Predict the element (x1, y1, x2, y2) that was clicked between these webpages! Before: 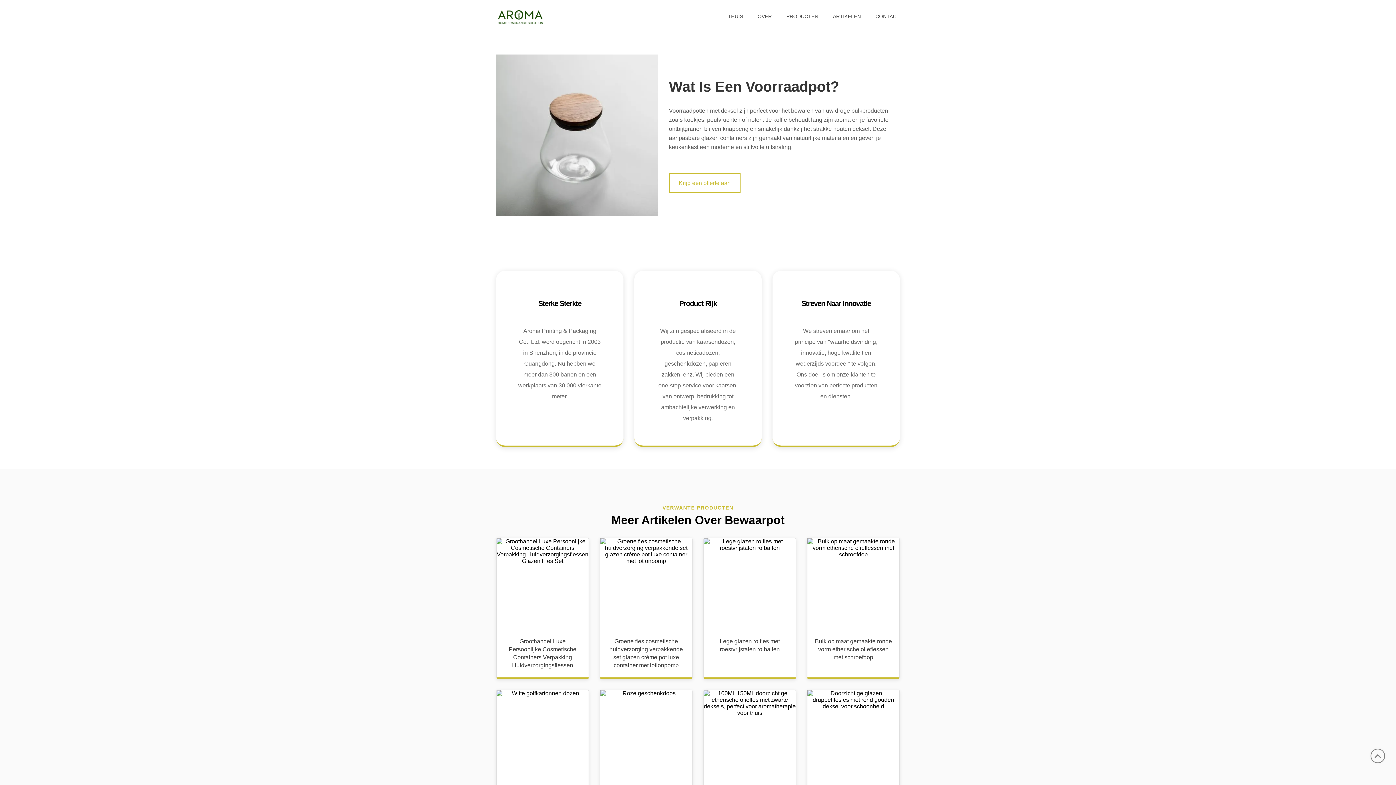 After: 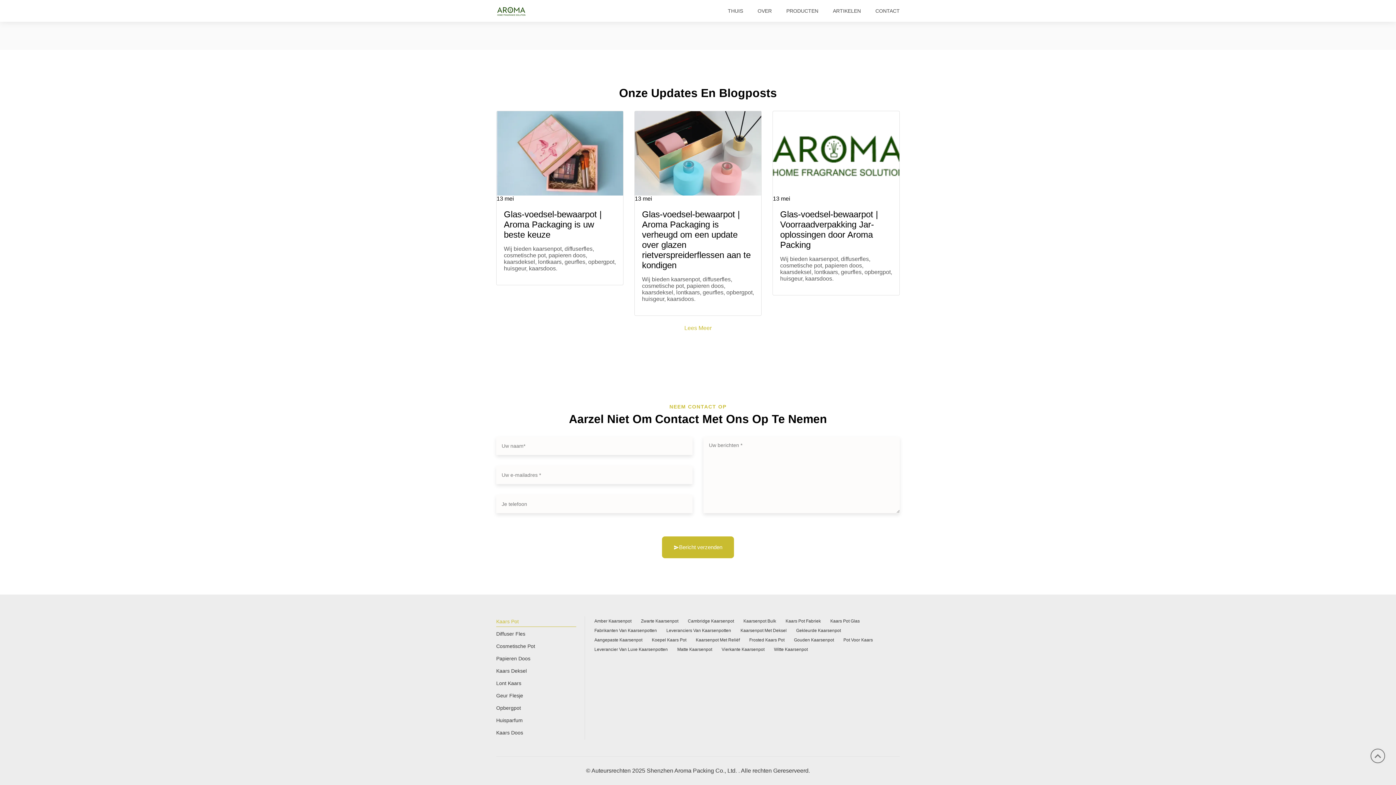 Action: label: Krijg een offerte aan bbox: (669, 173, 740, 193)